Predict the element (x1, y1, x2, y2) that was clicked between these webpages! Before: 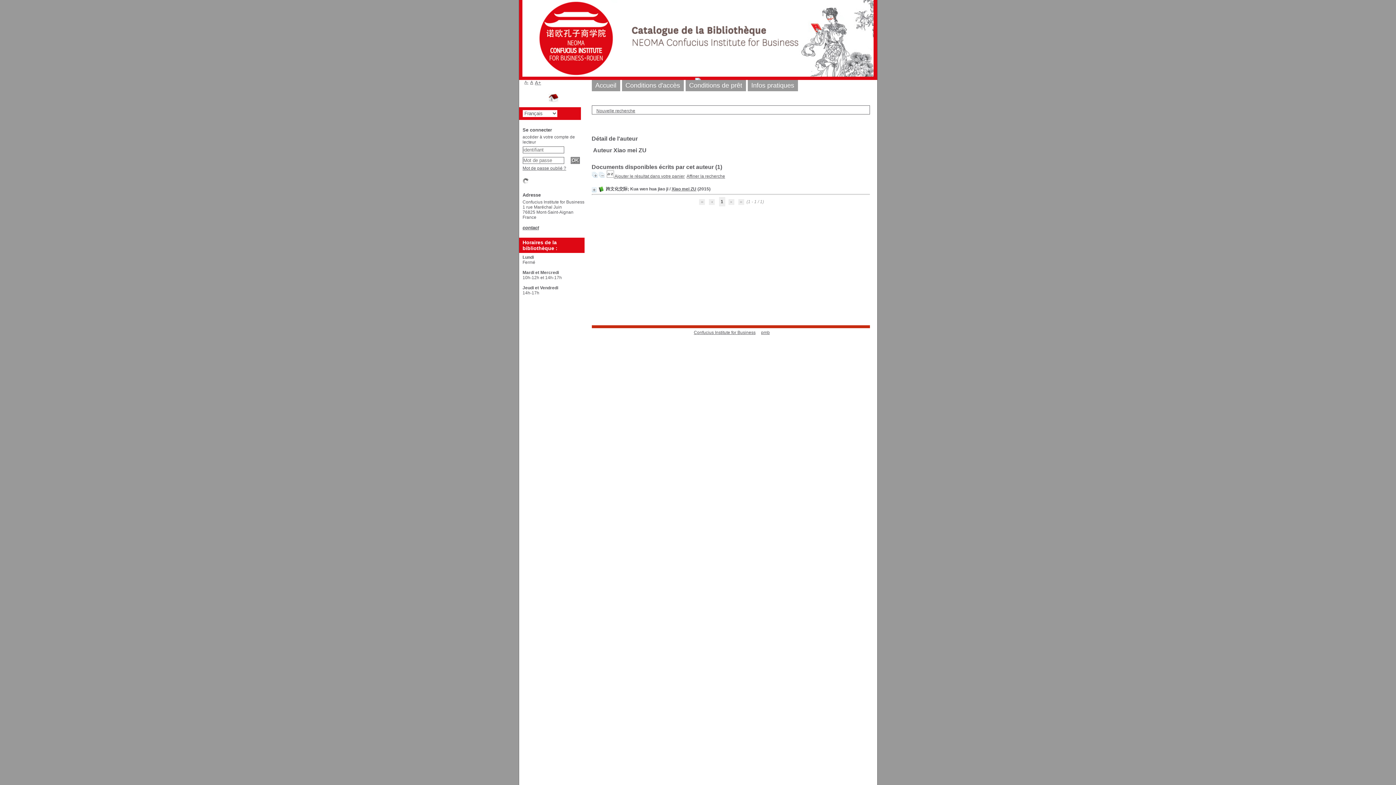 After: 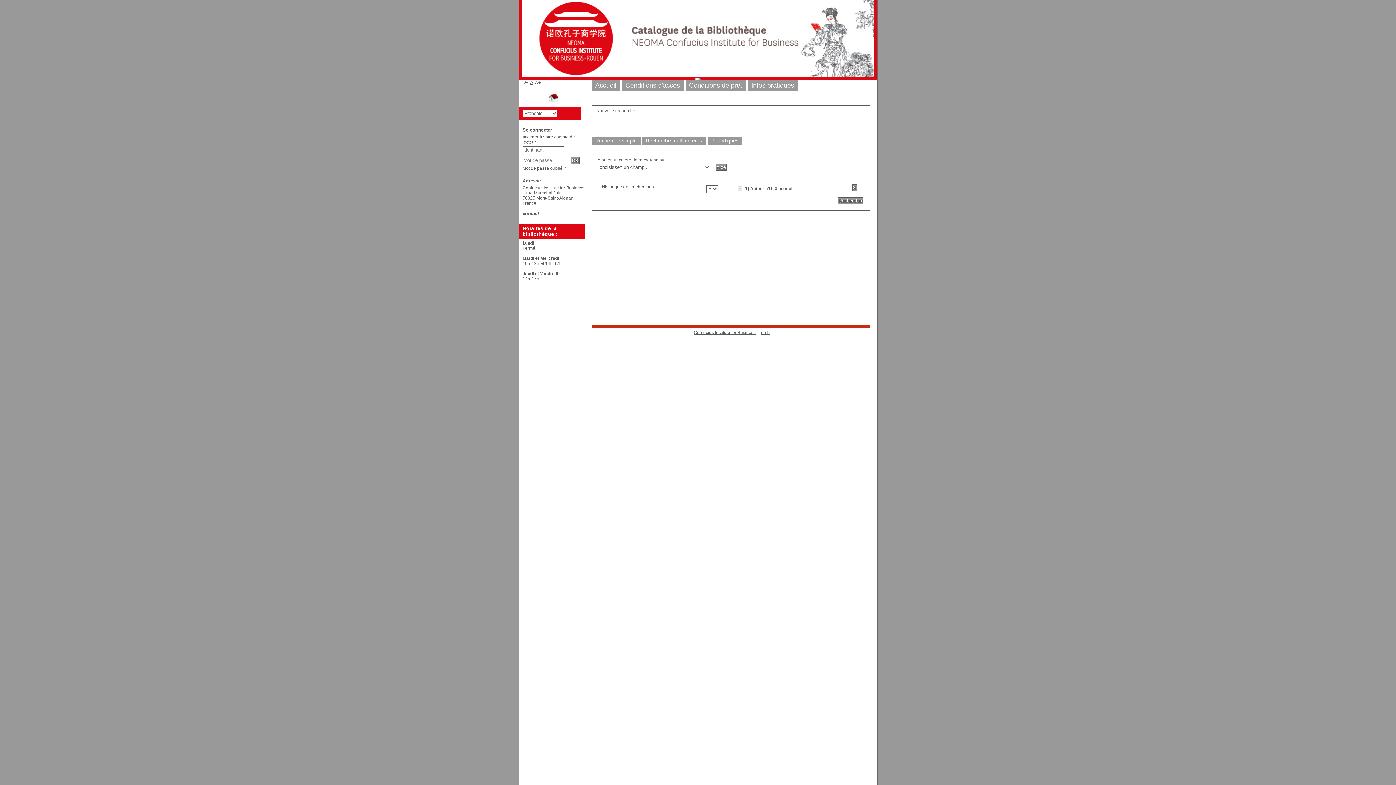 Action: bbox: (686, 173, 725, 178) label: Affiner la recherche